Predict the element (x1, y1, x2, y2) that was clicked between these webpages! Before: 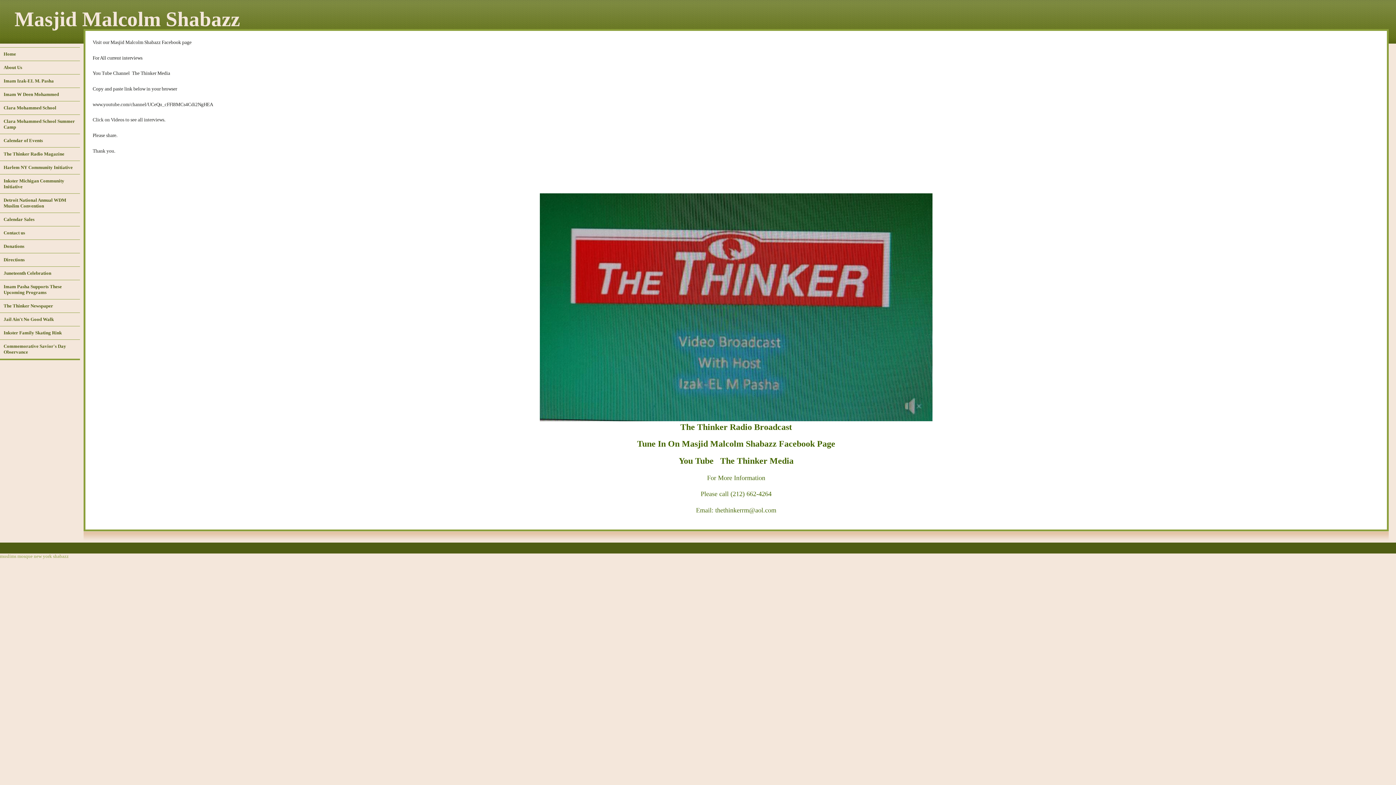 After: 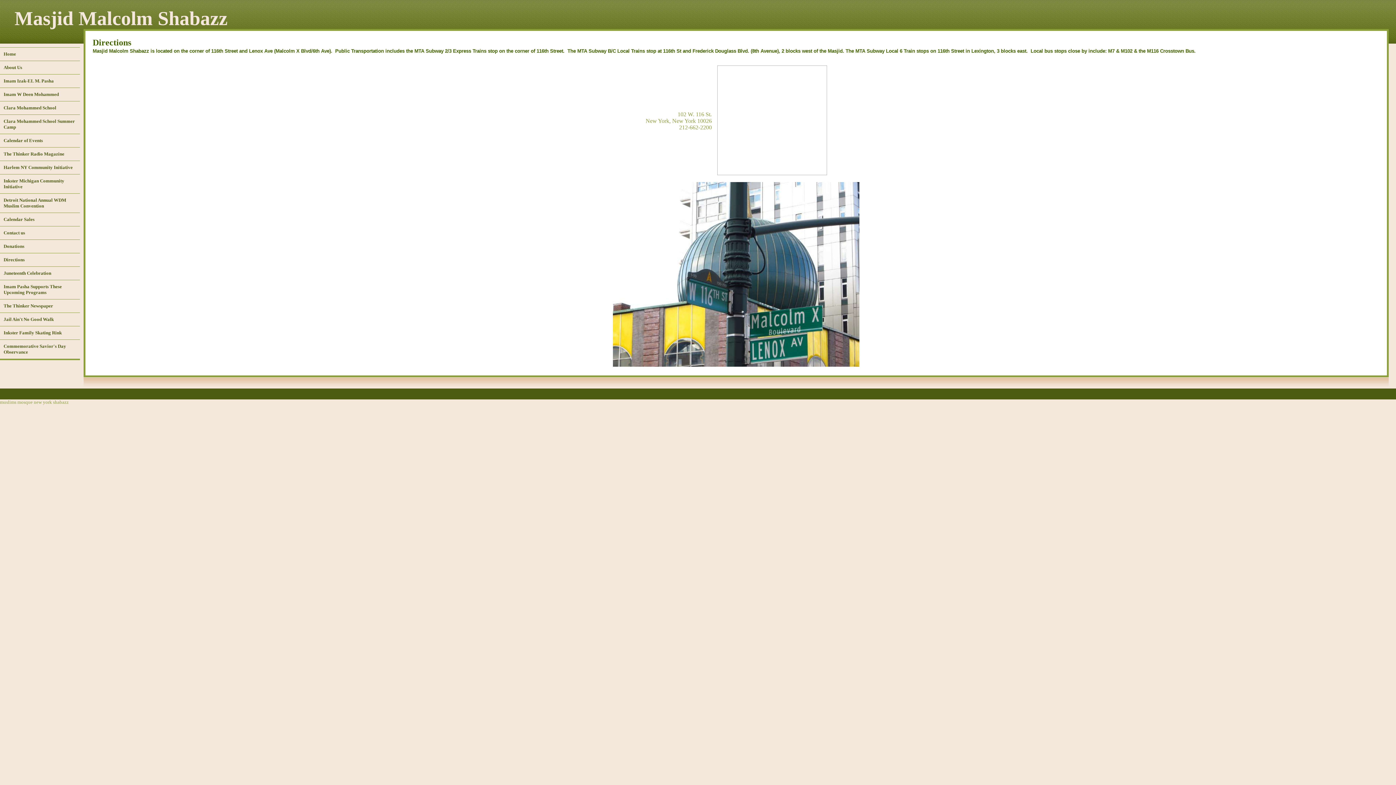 Action: label: Directions bbox: (0, 253, 80, 266)